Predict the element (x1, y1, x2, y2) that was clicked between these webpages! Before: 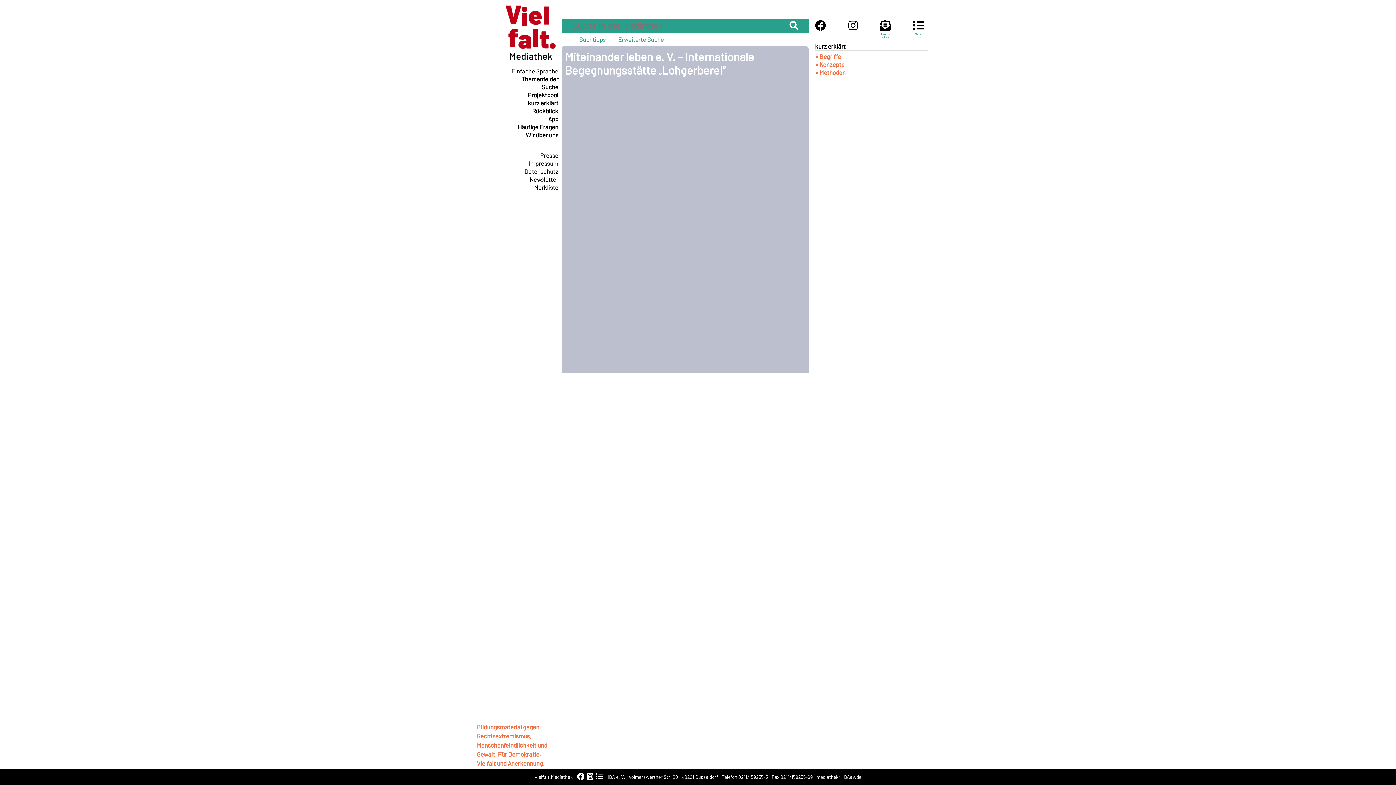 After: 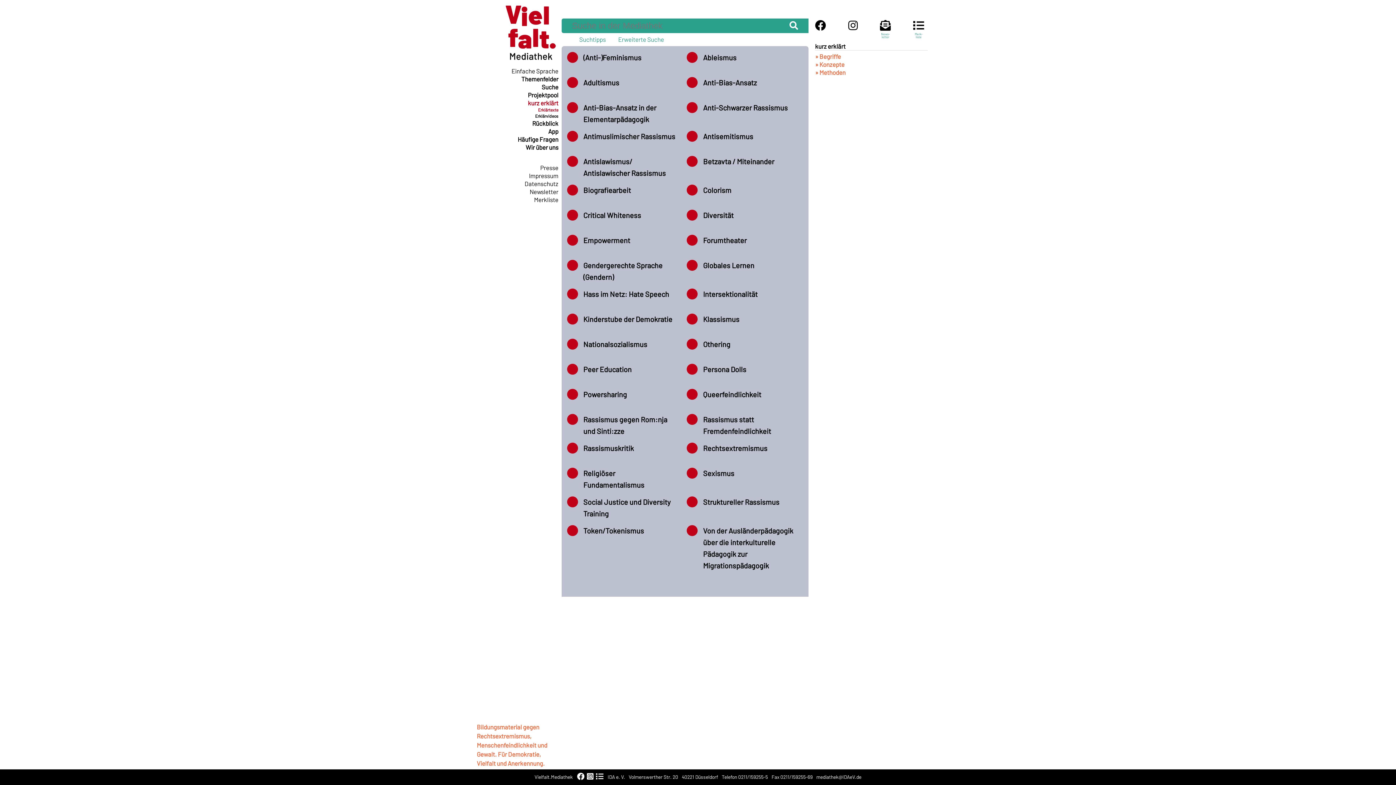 Action: label: kurz erklärt bbox: (815, 42, 845, 49)